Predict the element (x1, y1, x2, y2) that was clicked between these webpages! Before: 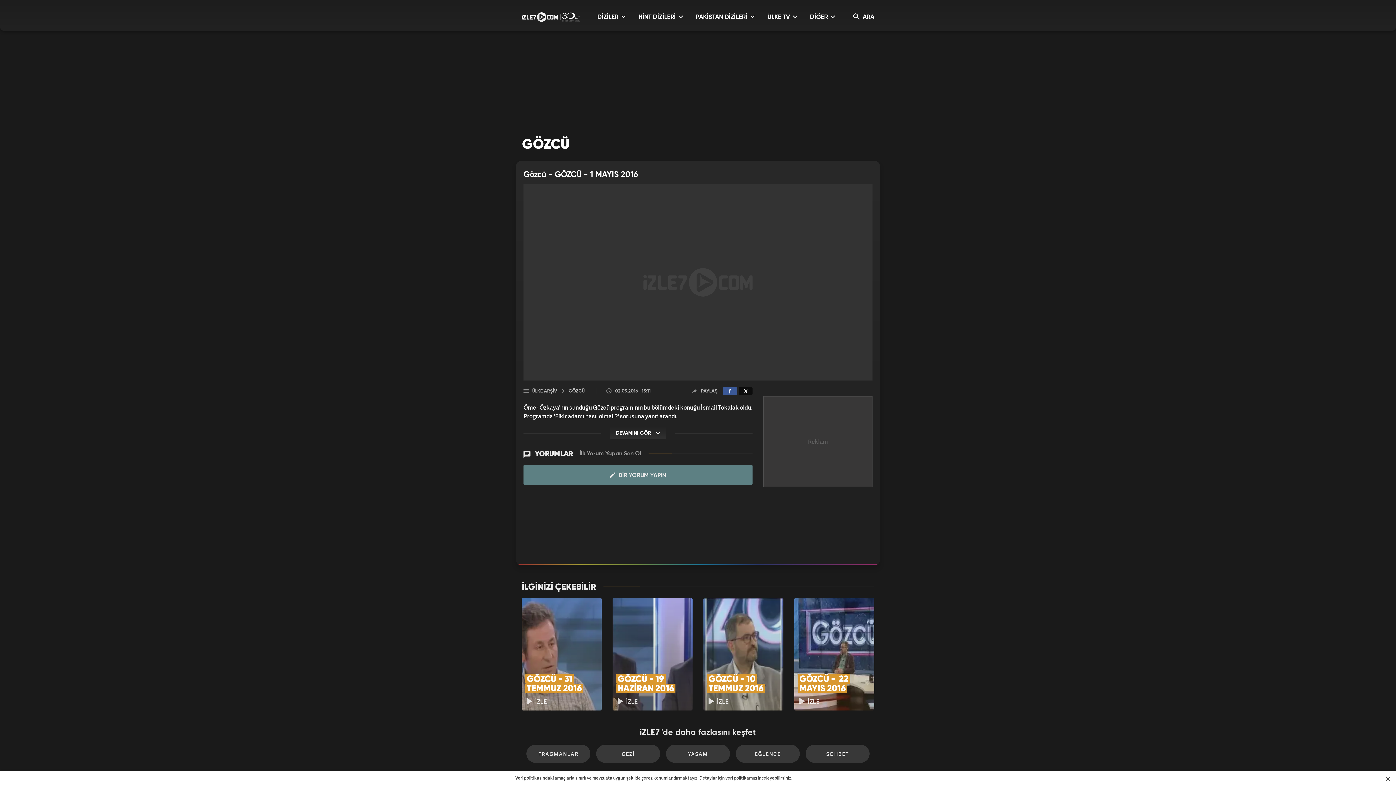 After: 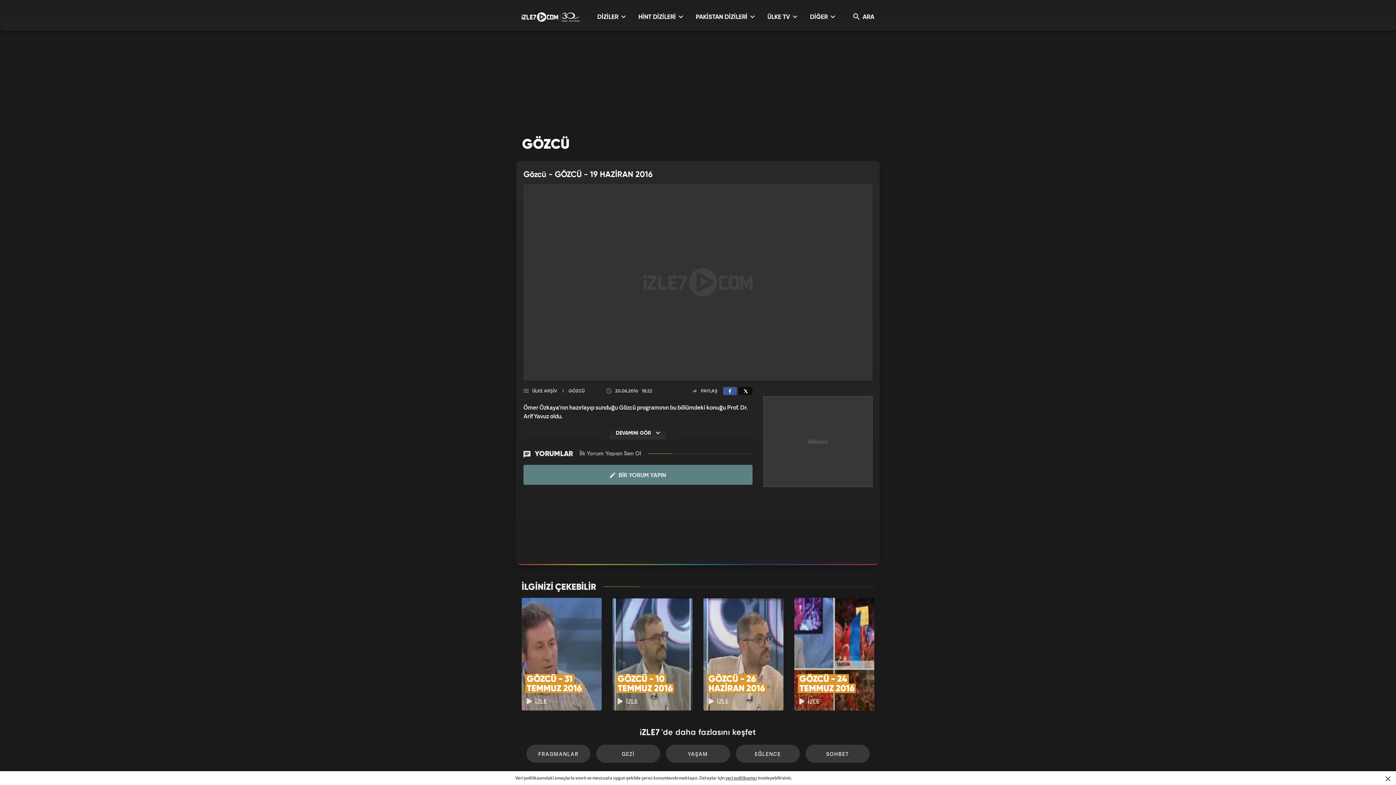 Action: label: GÖZCÜ - 19 HAZİRAN 2016
İZLE bbox: (612, 598, 692, 710)